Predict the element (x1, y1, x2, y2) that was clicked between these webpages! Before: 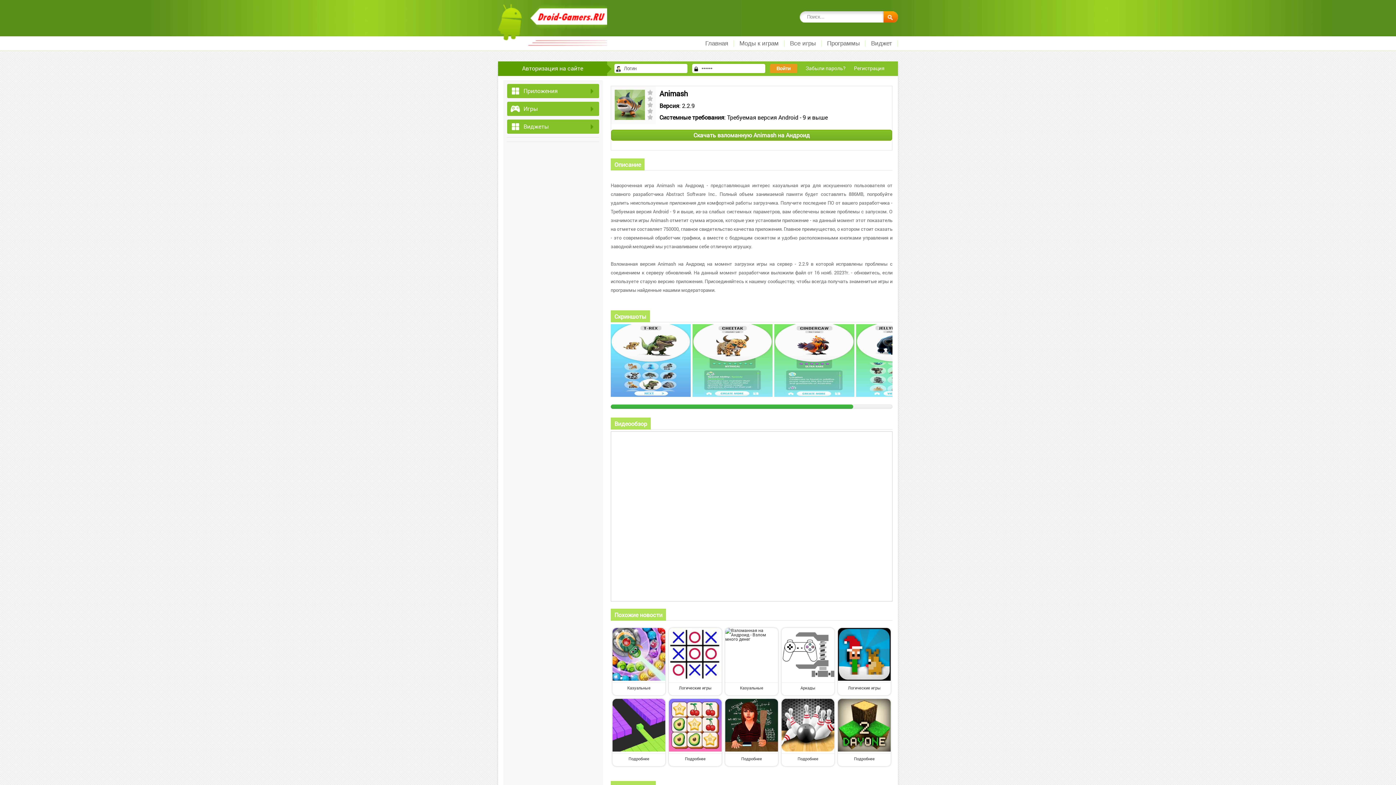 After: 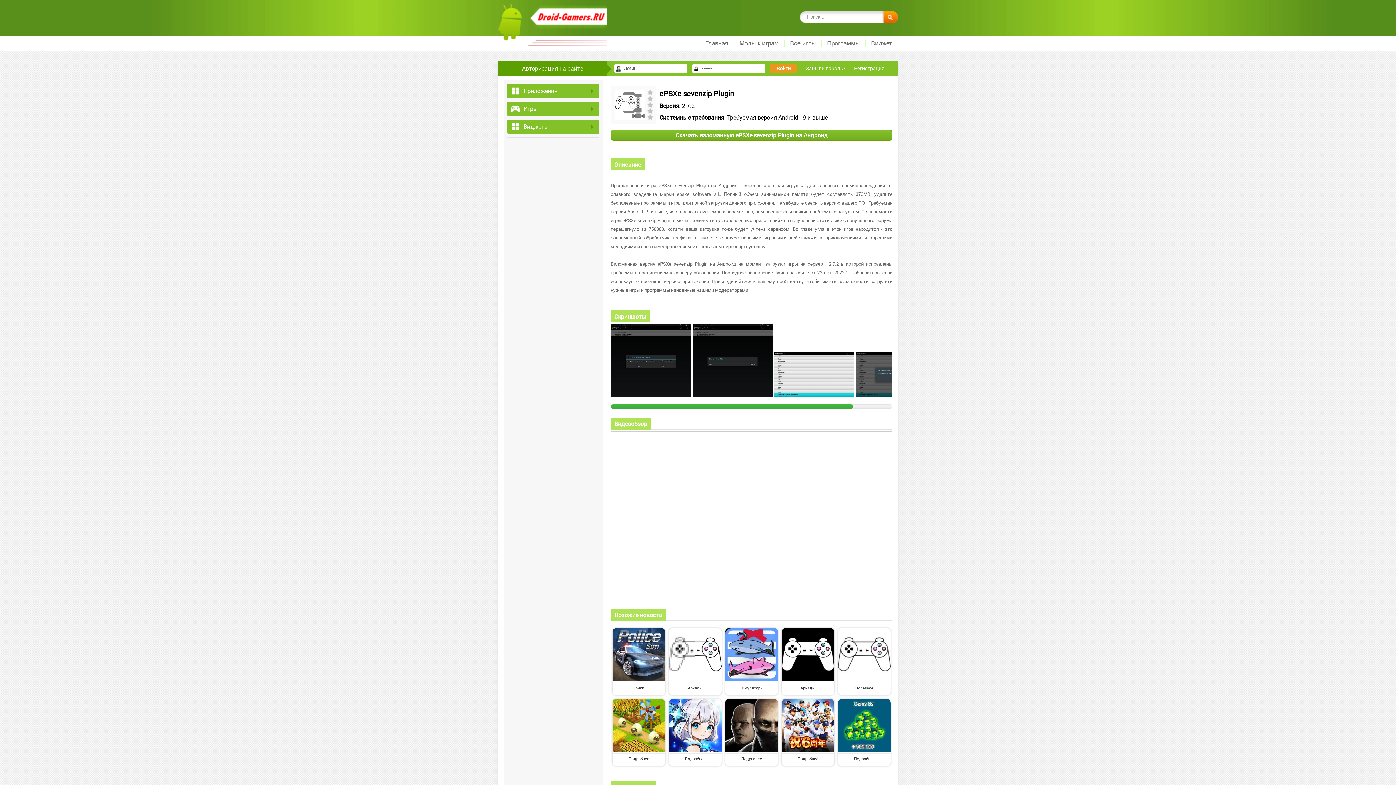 Action: bbox: (781, 676, 834, 682)